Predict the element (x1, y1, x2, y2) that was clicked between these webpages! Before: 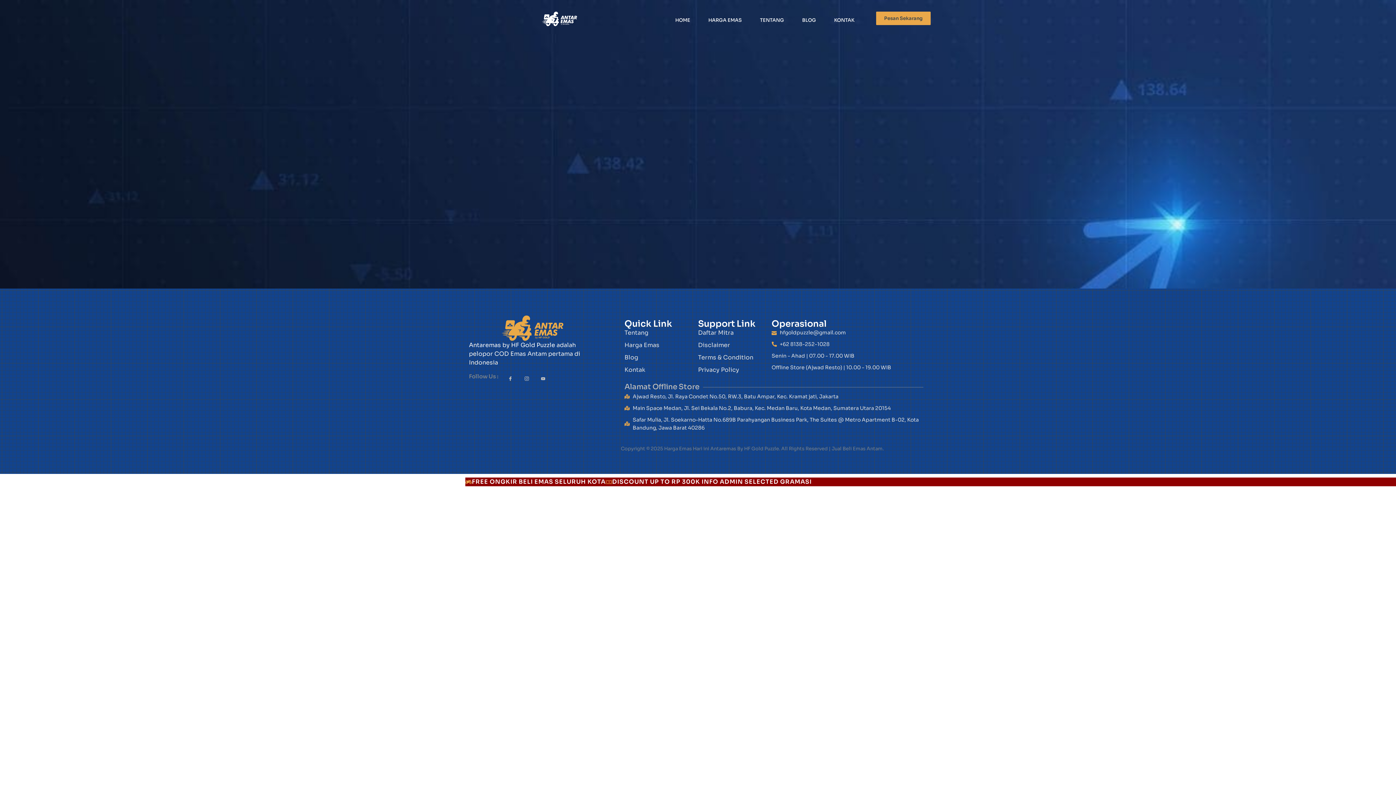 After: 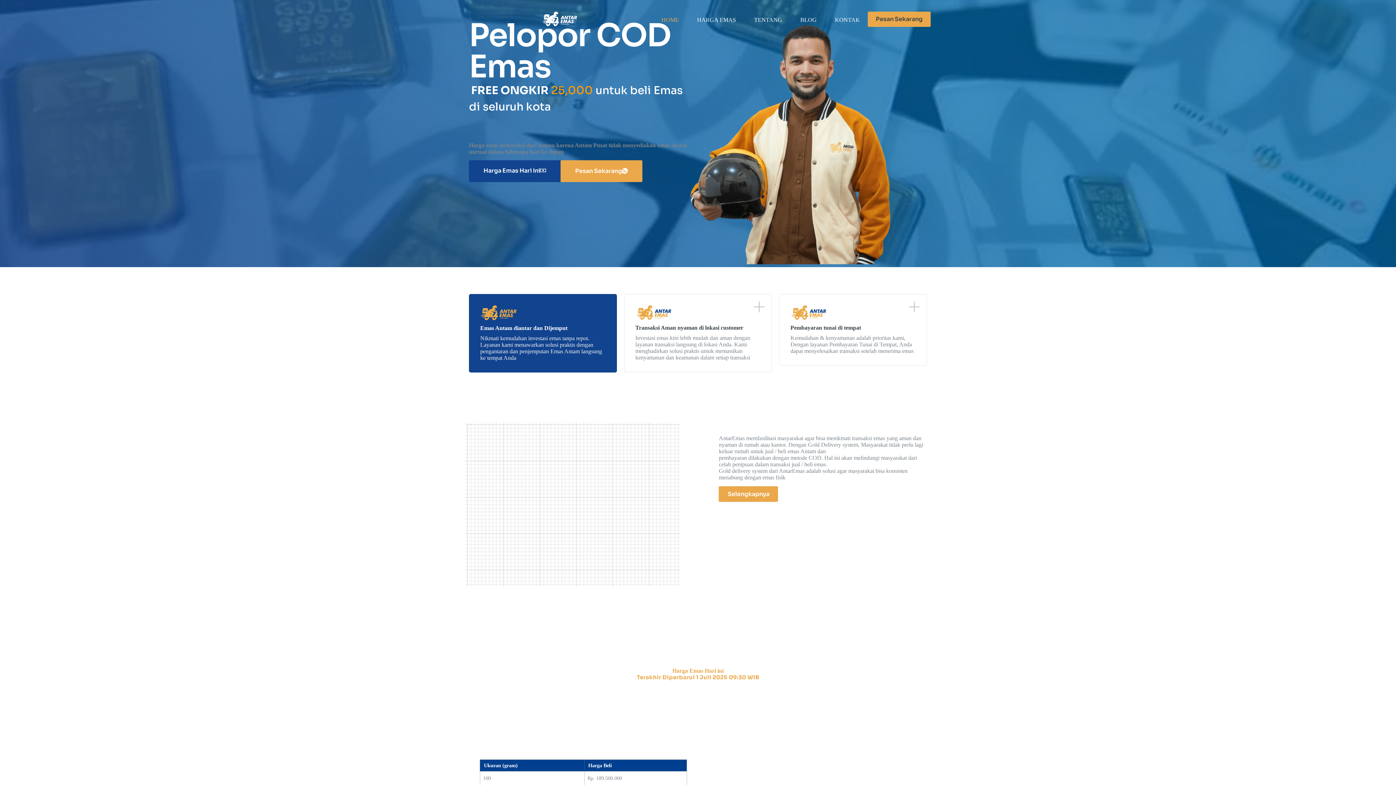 Action: bbox: (465, 11, 653, 26)